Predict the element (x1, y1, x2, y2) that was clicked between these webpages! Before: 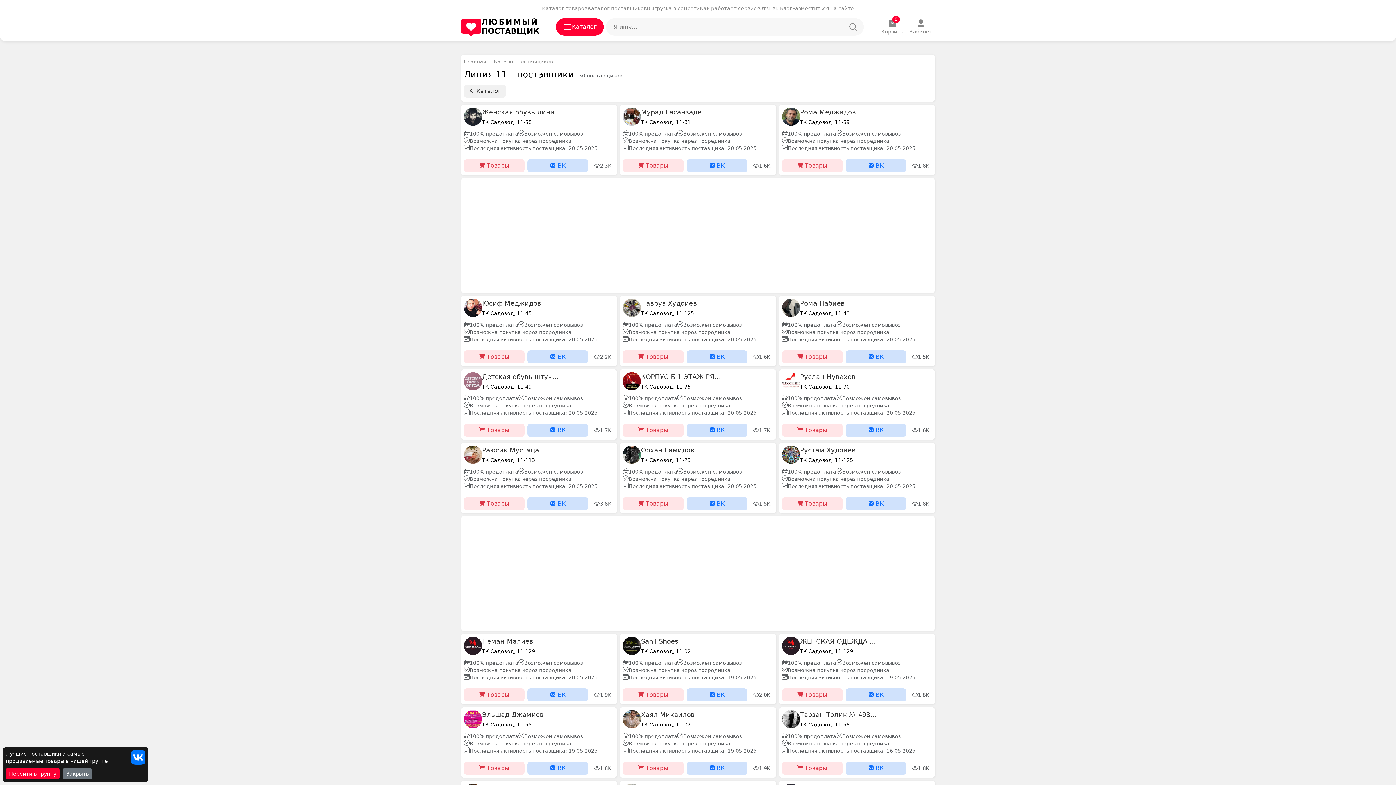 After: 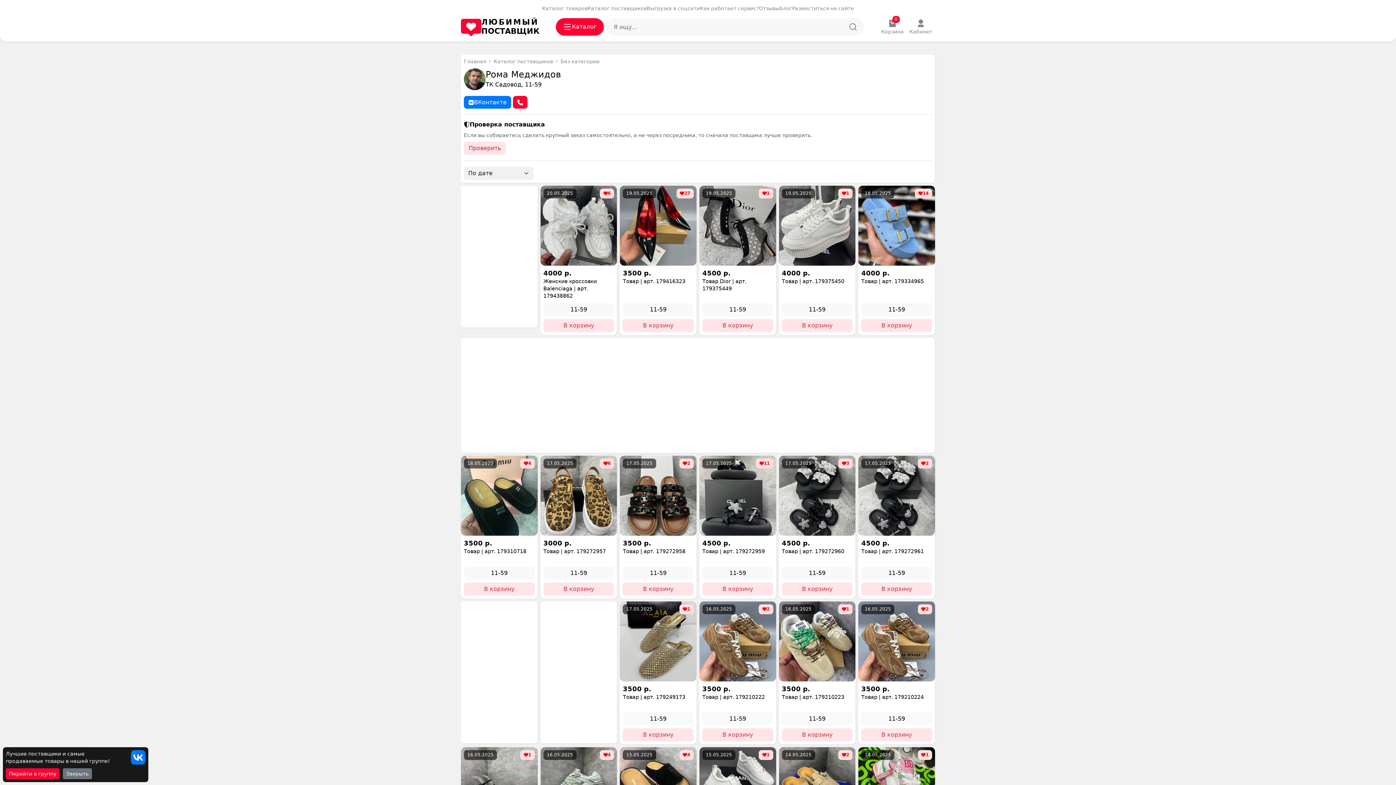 Action: bbox: (782, 107, 800, 125)